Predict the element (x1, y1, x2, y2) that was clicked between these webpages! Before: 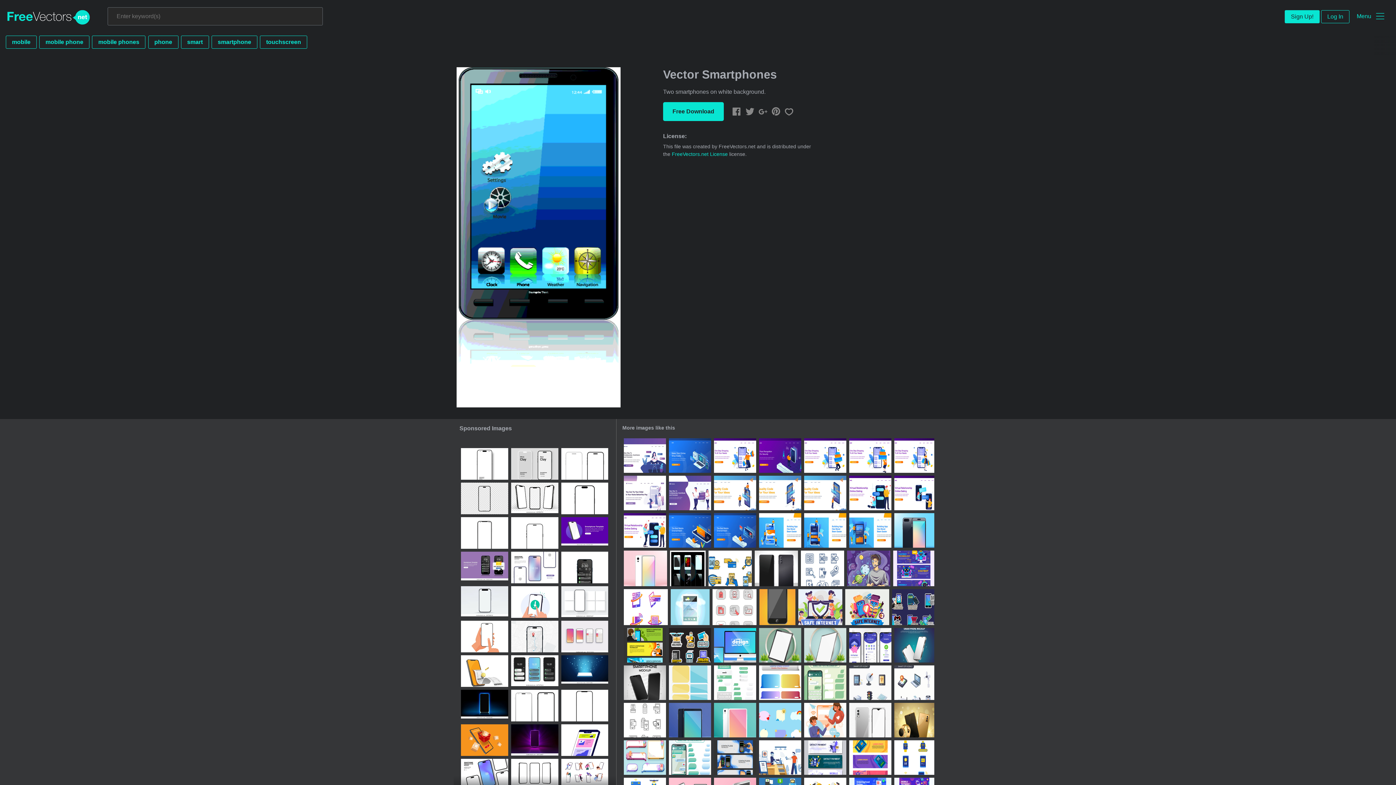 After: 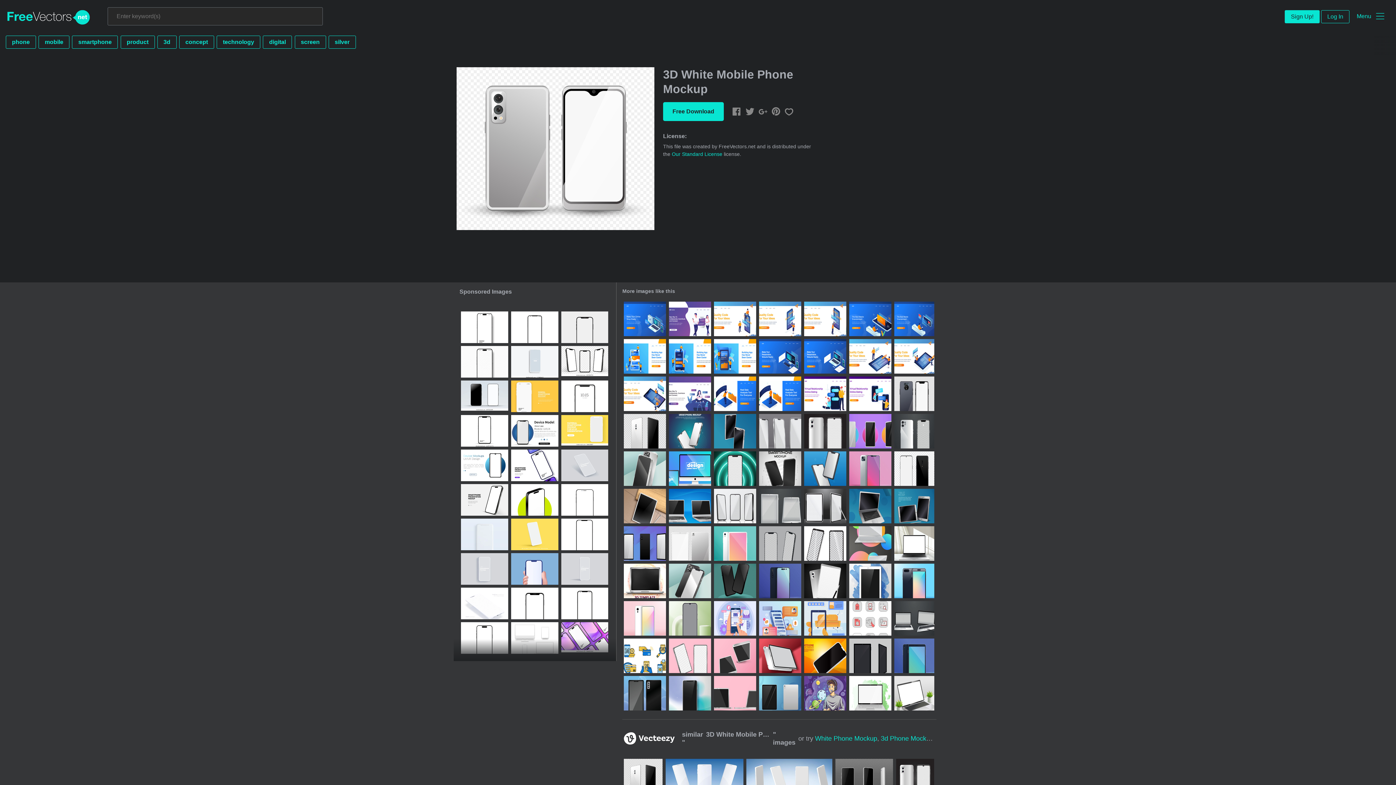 Action: bbox: (849, 703, 891, 737)